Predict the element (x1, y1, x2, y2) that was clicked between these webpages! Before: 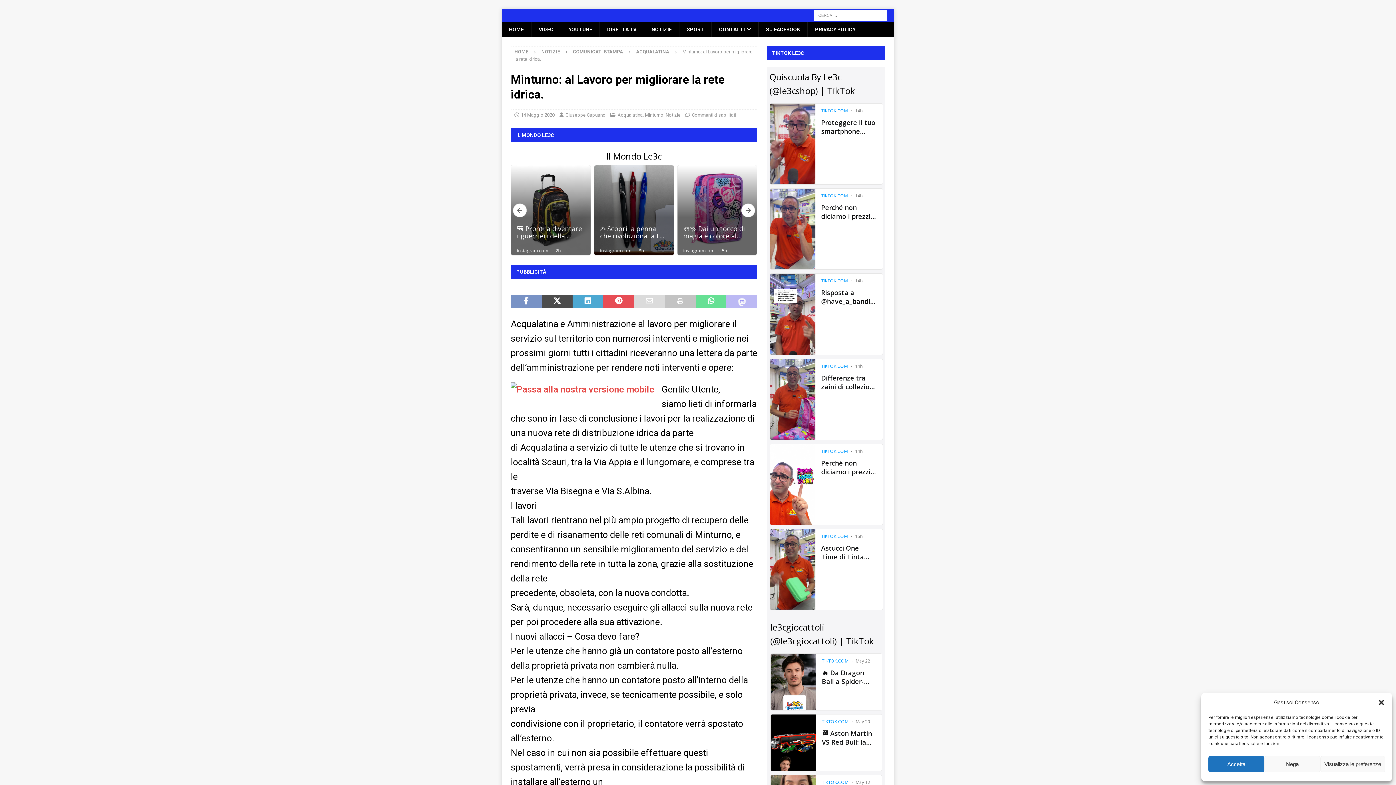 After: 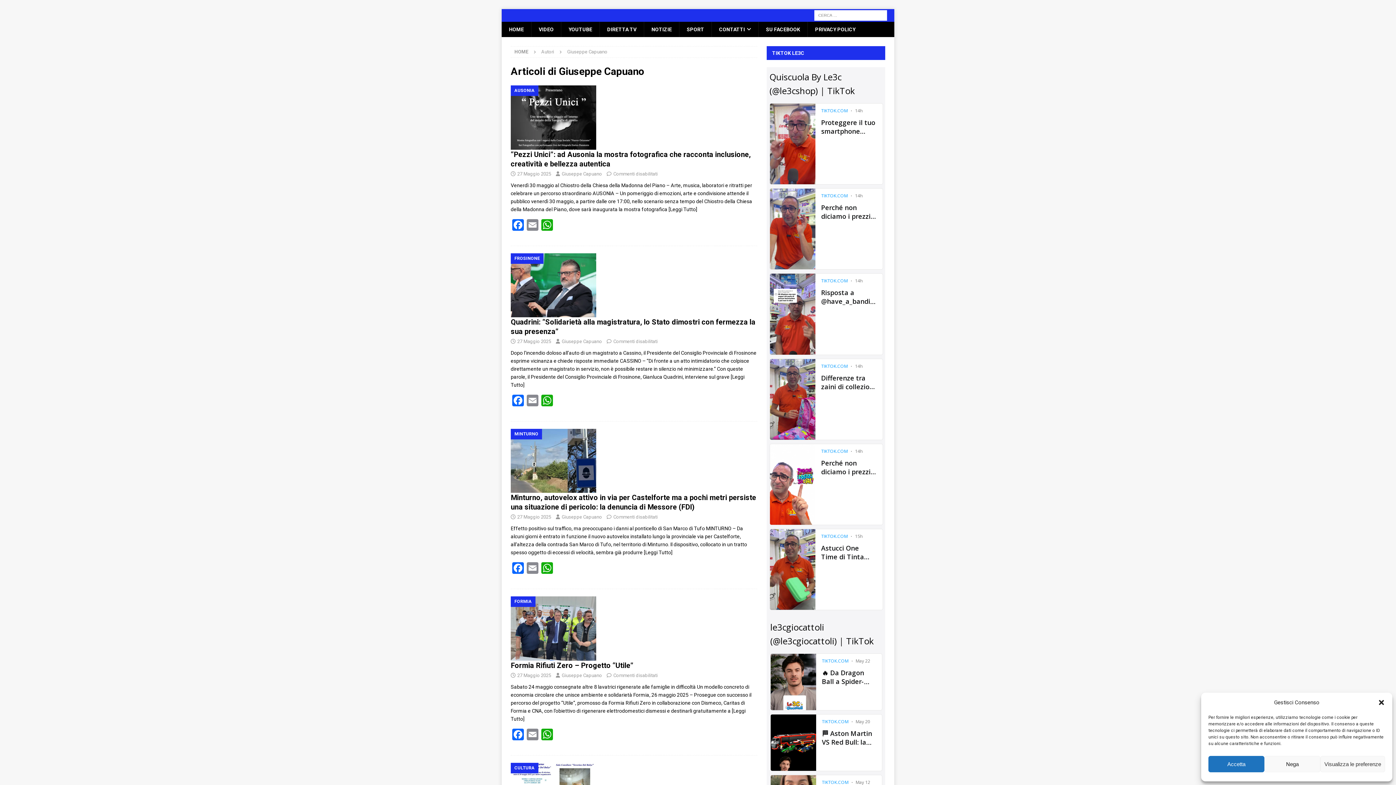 Action: bbox: (565, 112, 605, 117) label: Giuseppe Capuano